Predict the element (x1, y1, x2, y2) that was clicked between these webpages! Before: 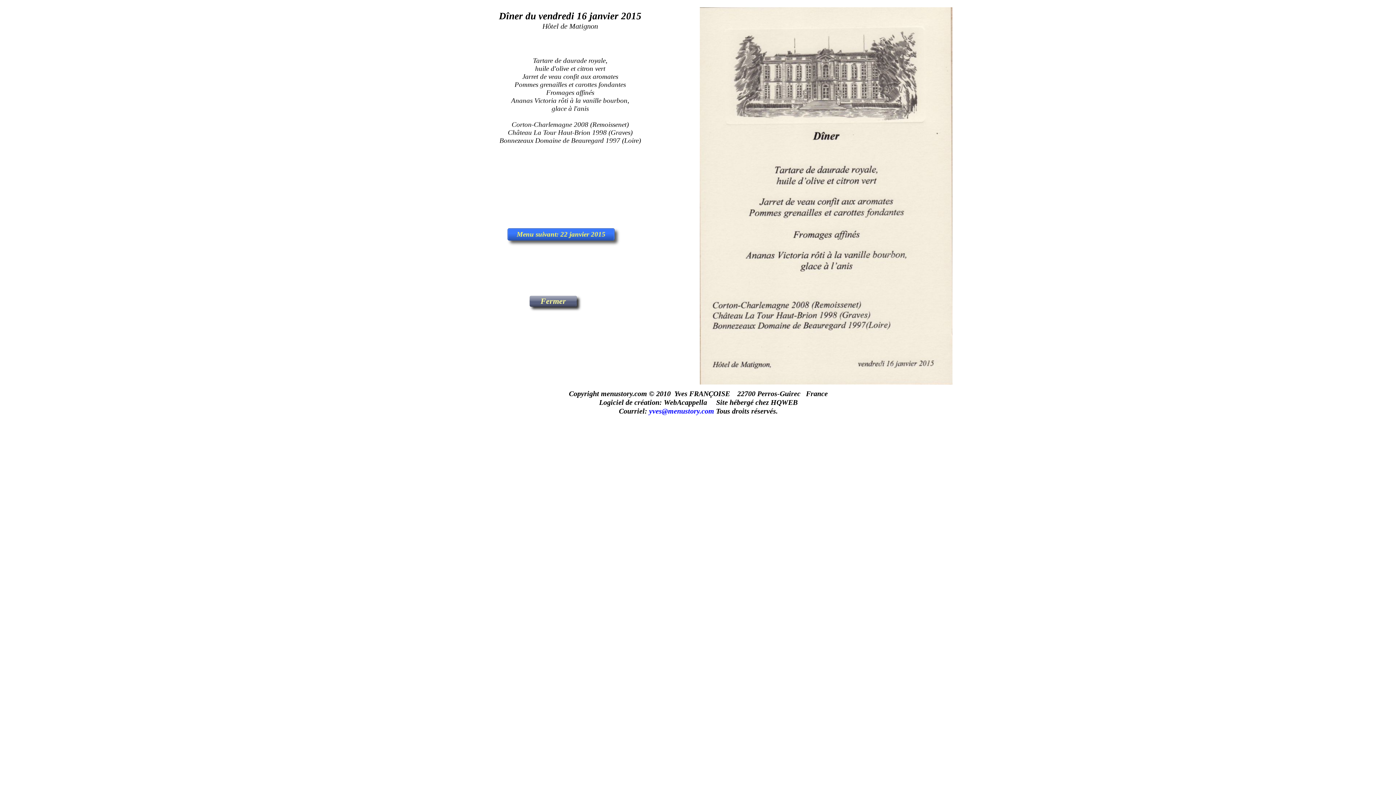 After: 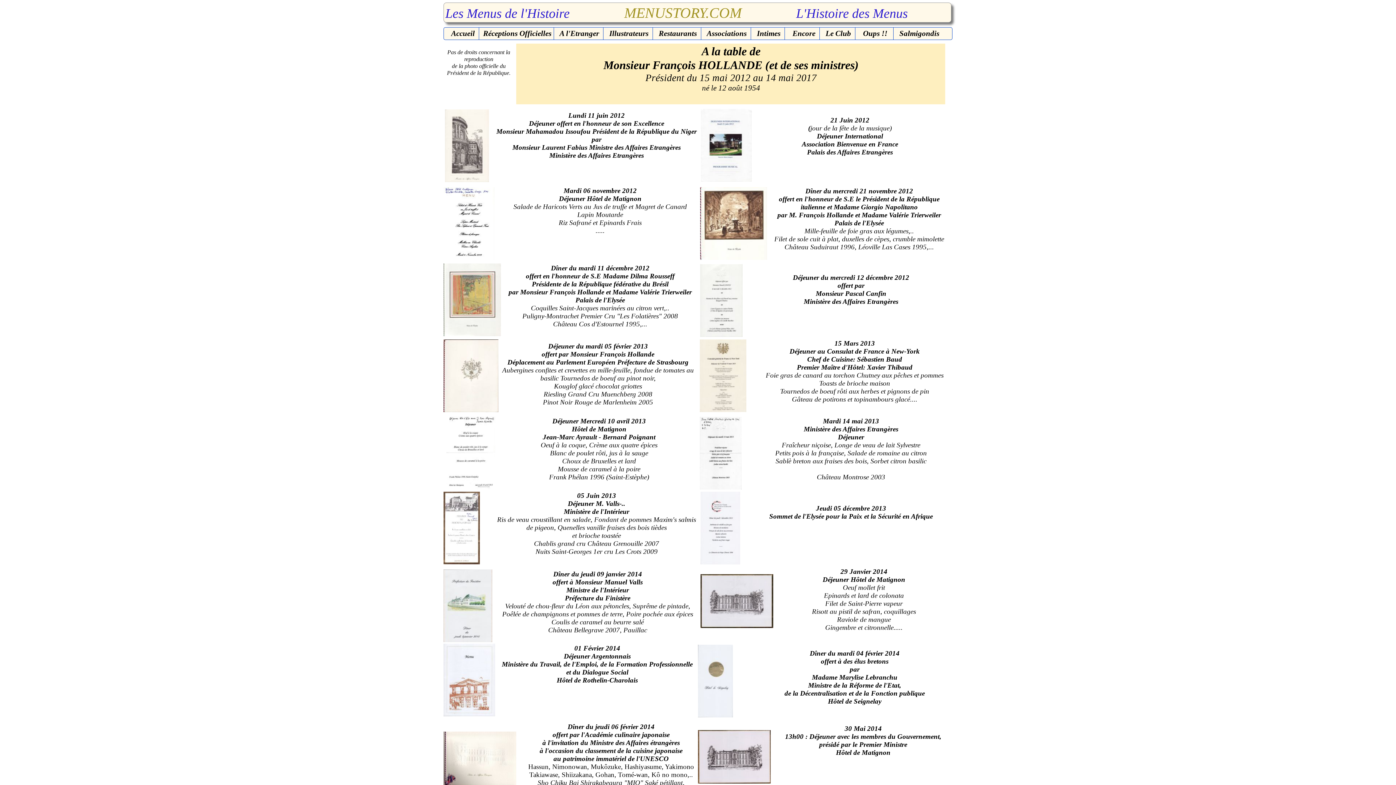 Action: bbox: (540, 296, 566, 305) label: Fermer